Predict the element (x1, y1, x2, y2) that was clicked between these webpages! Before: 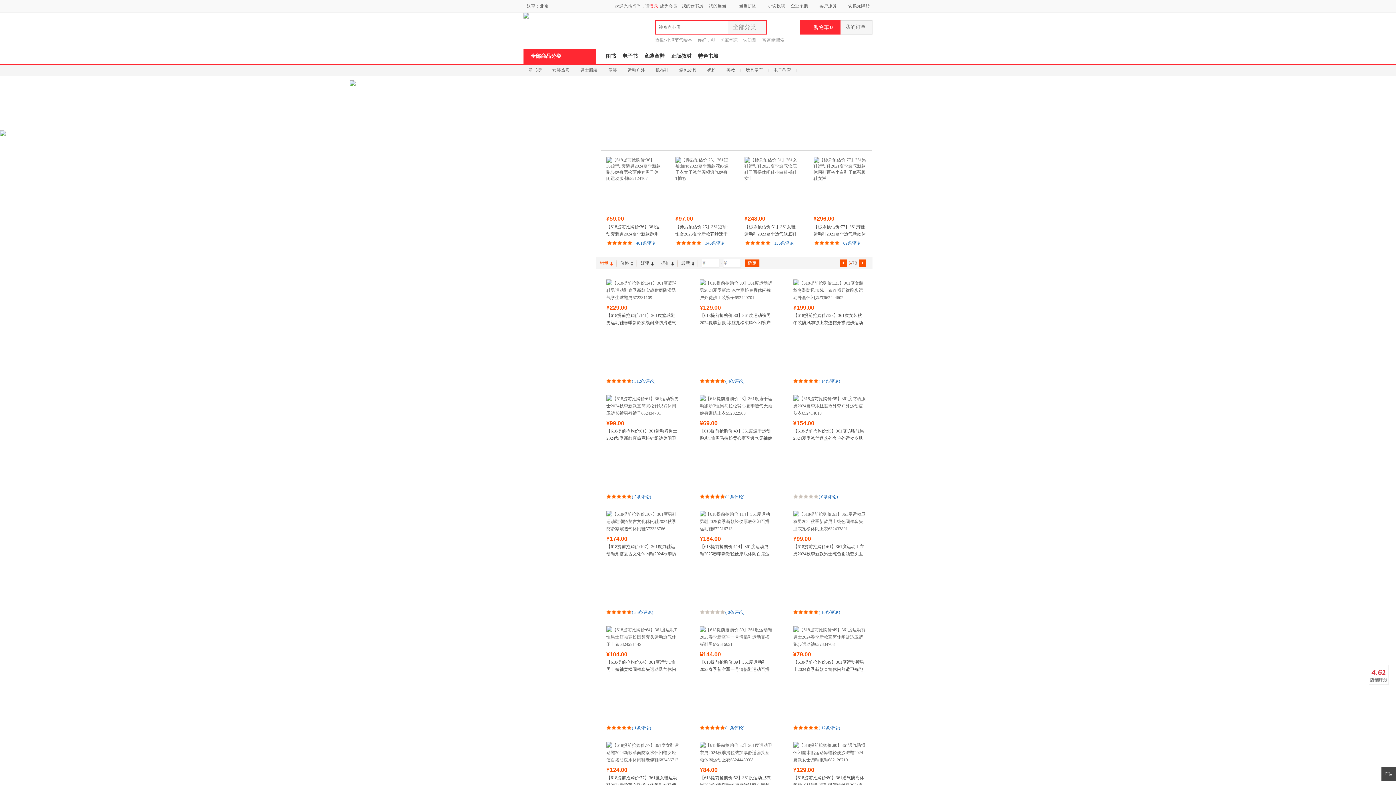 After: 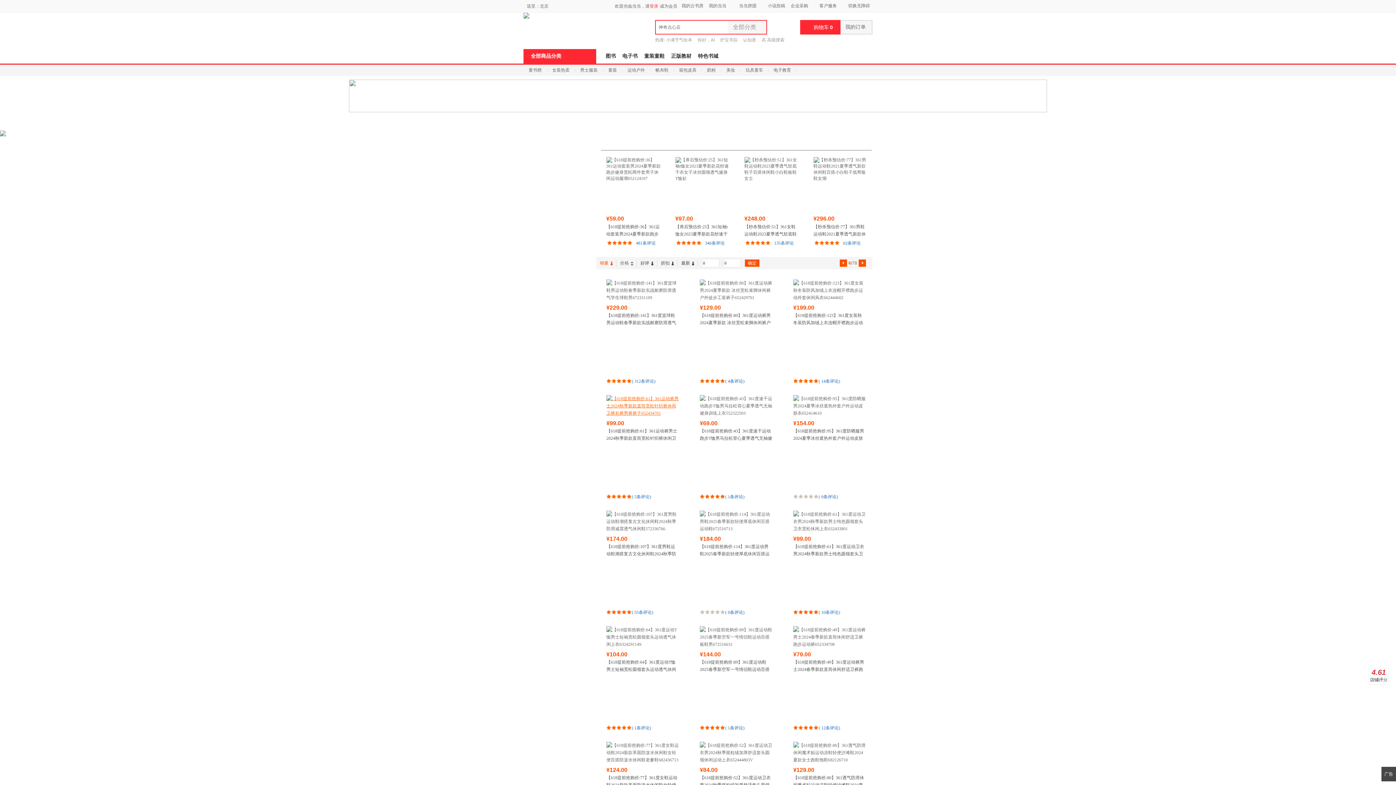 Action: bbox: (606, 410, 679, 416)